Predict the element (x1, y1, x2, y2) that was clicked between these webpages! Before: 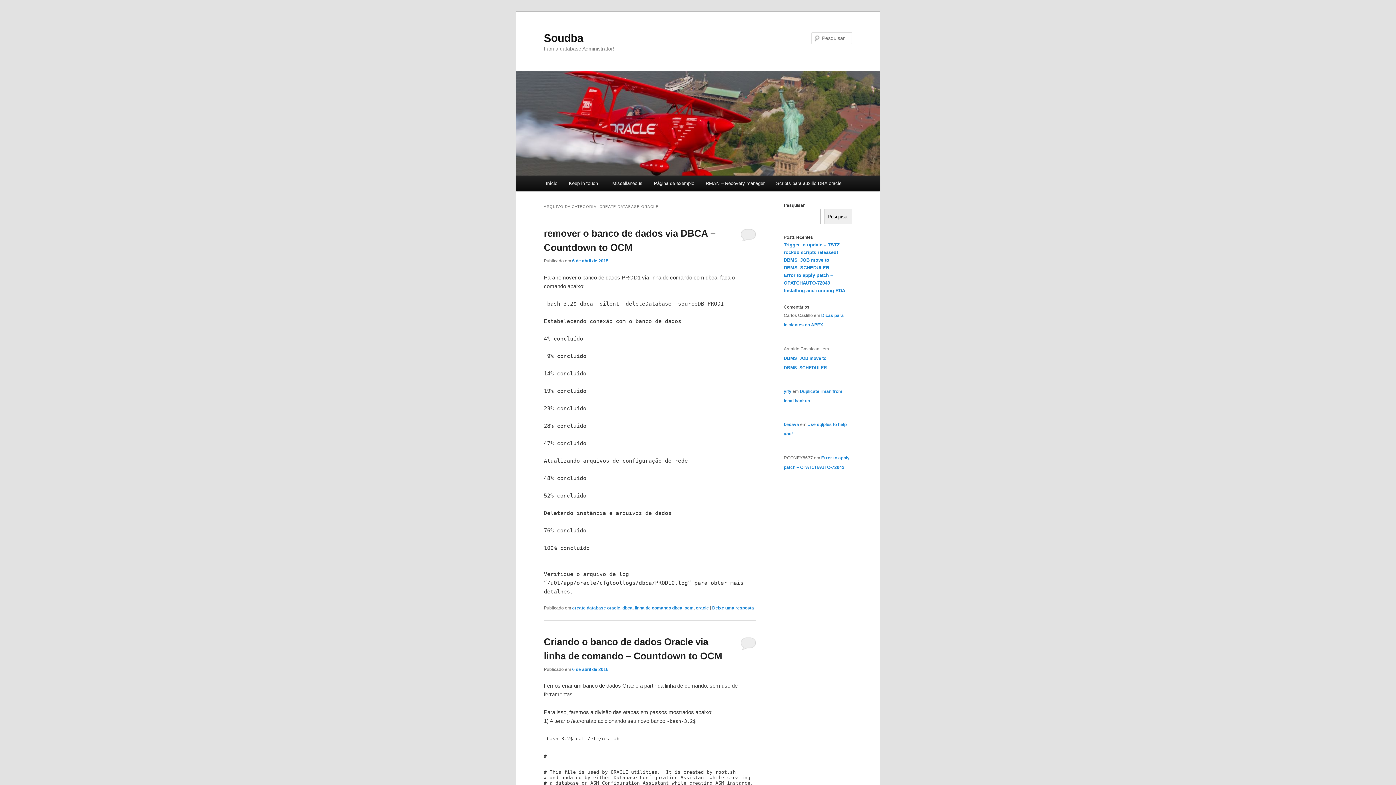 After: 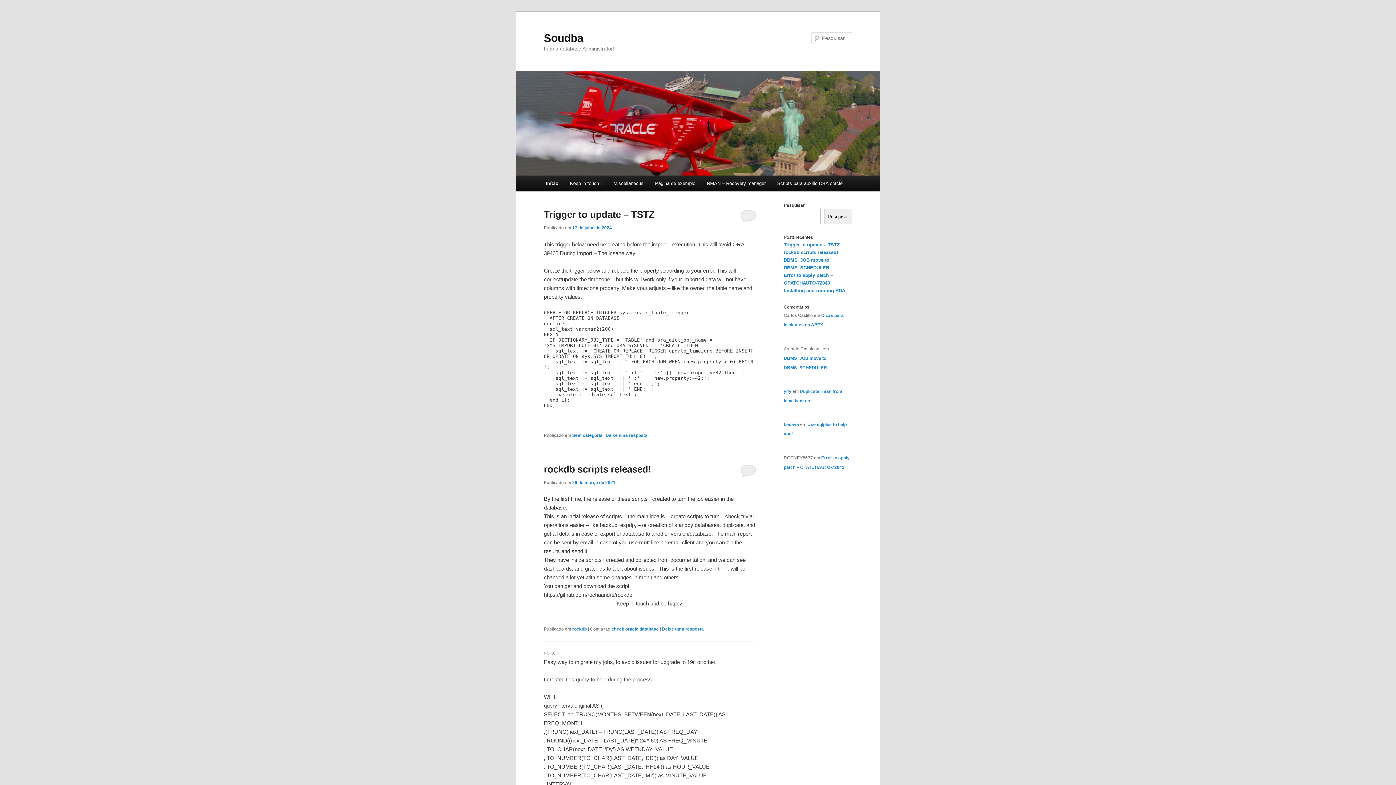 Action: label: Soudba bbox: (544, 31, 583, 43)